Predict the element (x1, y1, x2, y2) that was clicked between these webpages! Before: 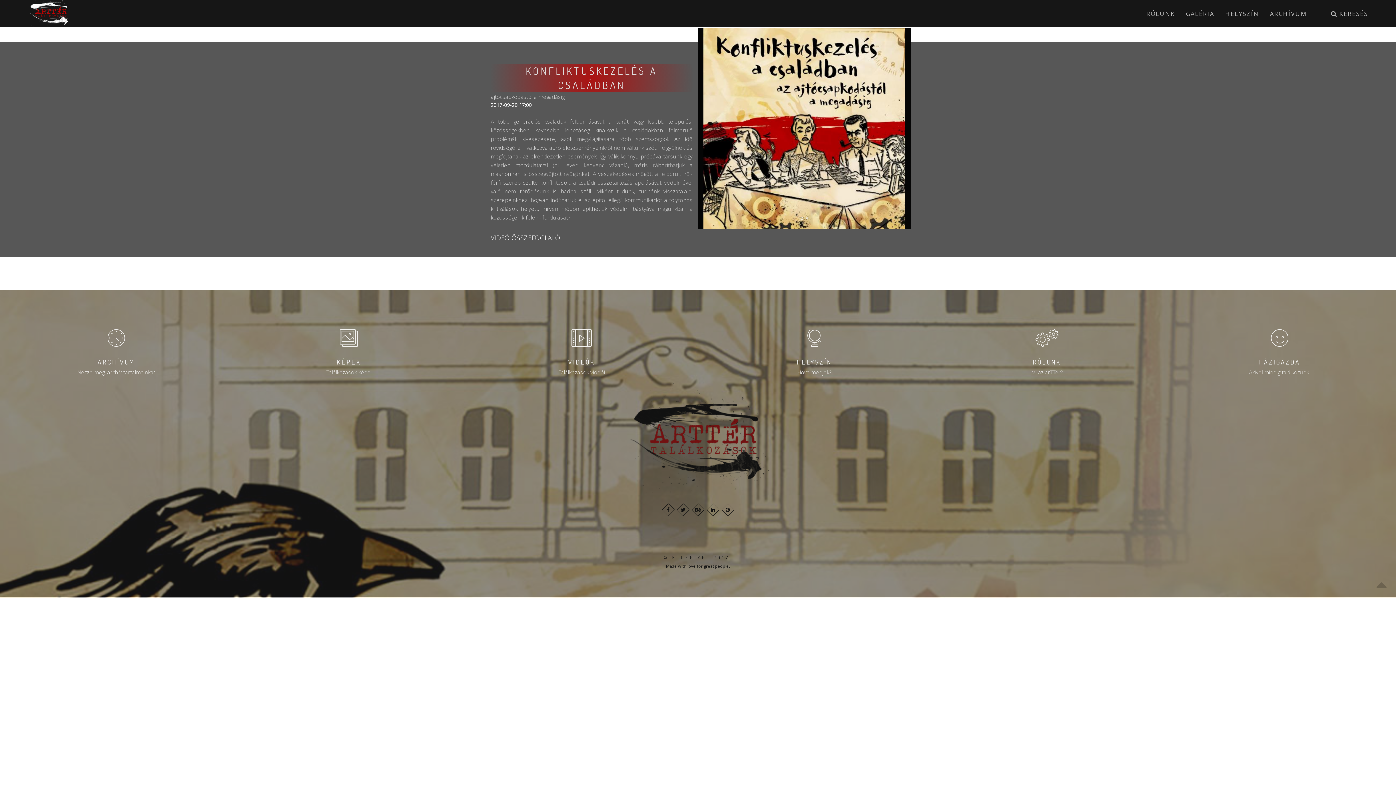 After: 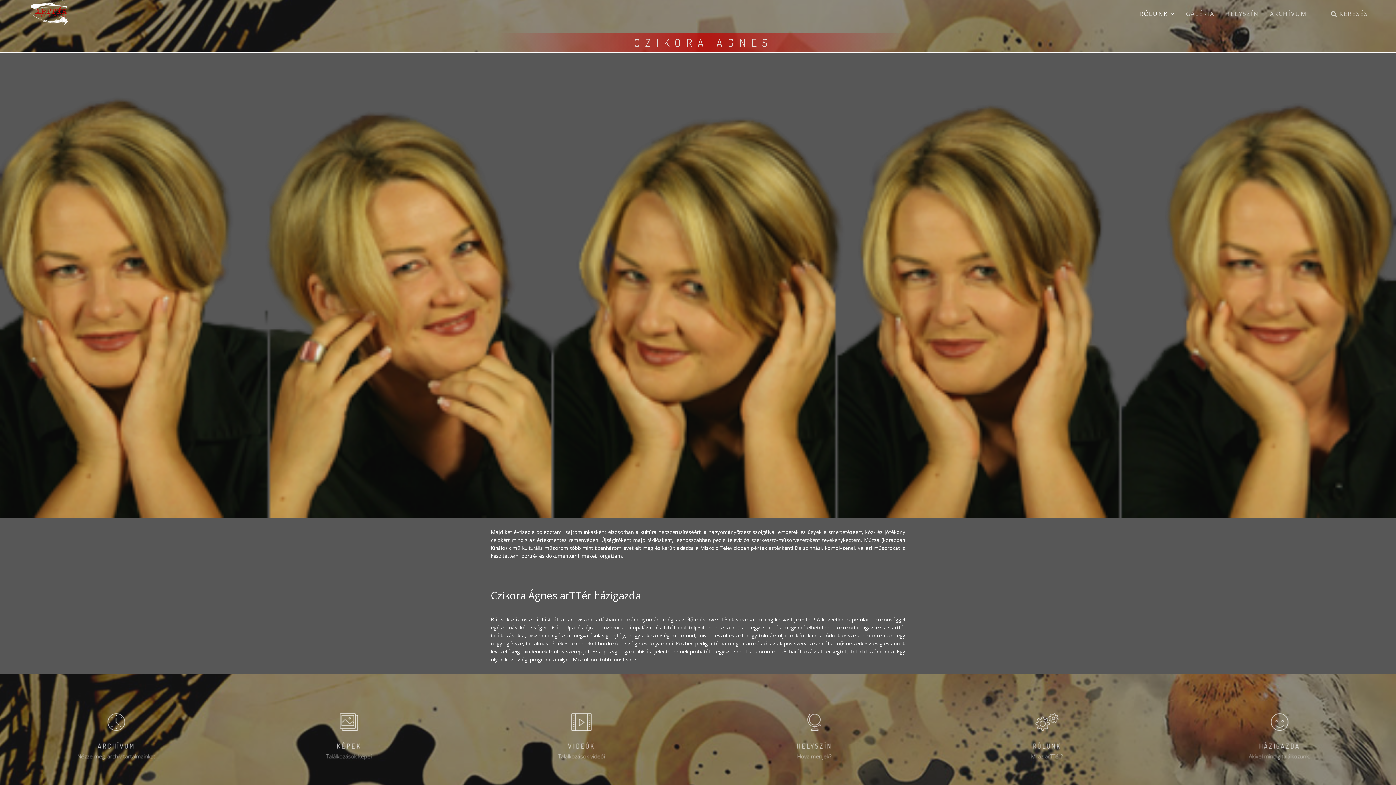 Action: label: Akivel mindig találkozunk. bbox: (1249, 368, 1310, 377)